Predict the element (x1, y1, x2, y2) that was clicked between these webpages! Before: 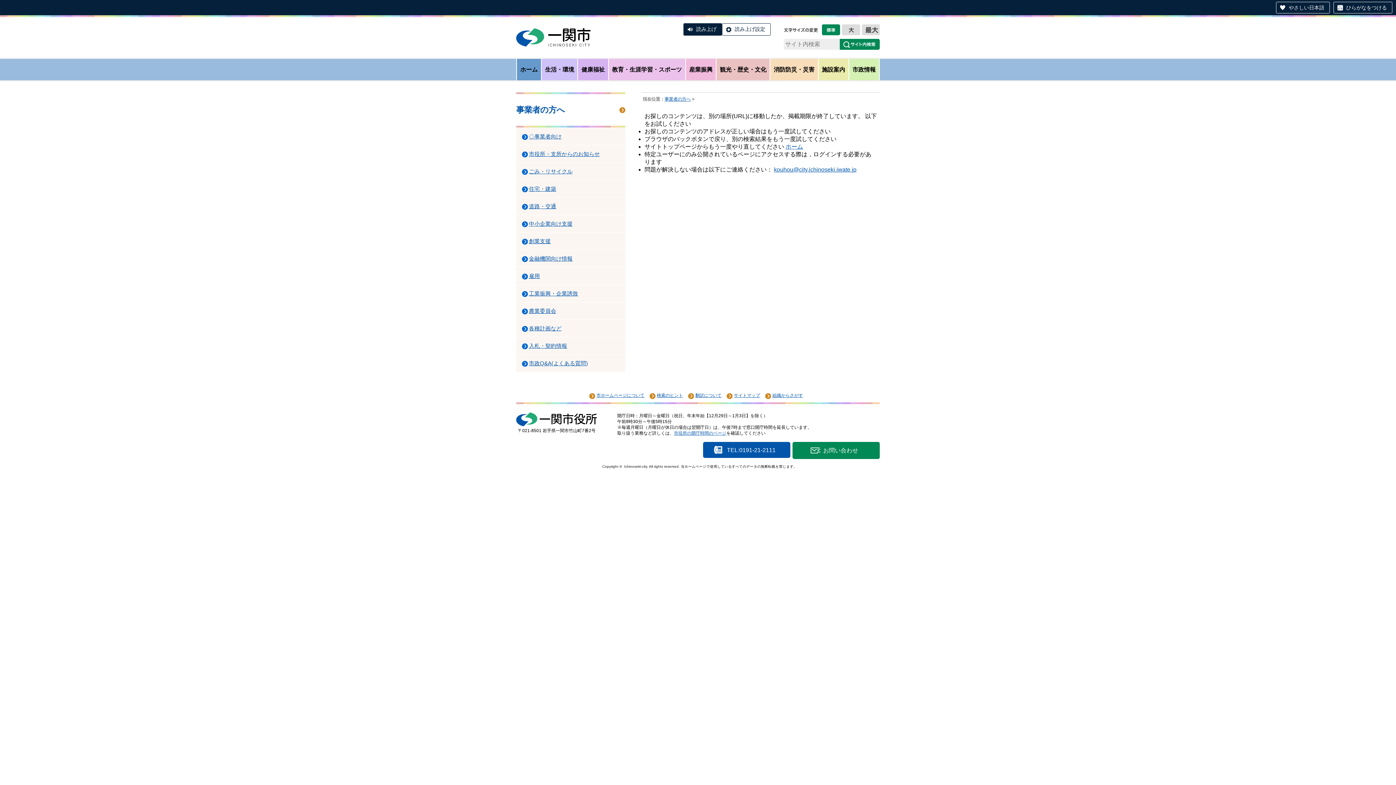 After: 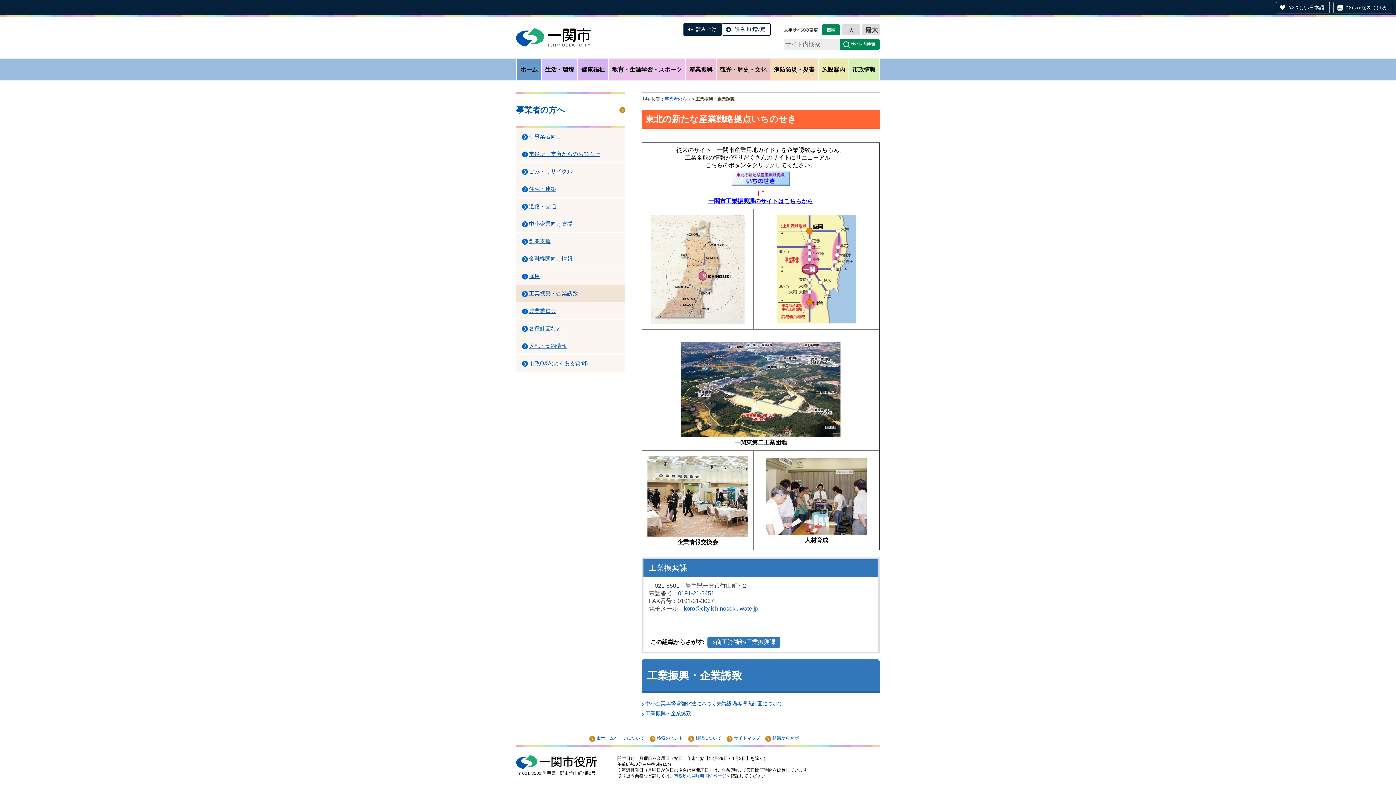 Action: label: 工業振興・企業誘致 bbox: (516, 284, 625, 302)